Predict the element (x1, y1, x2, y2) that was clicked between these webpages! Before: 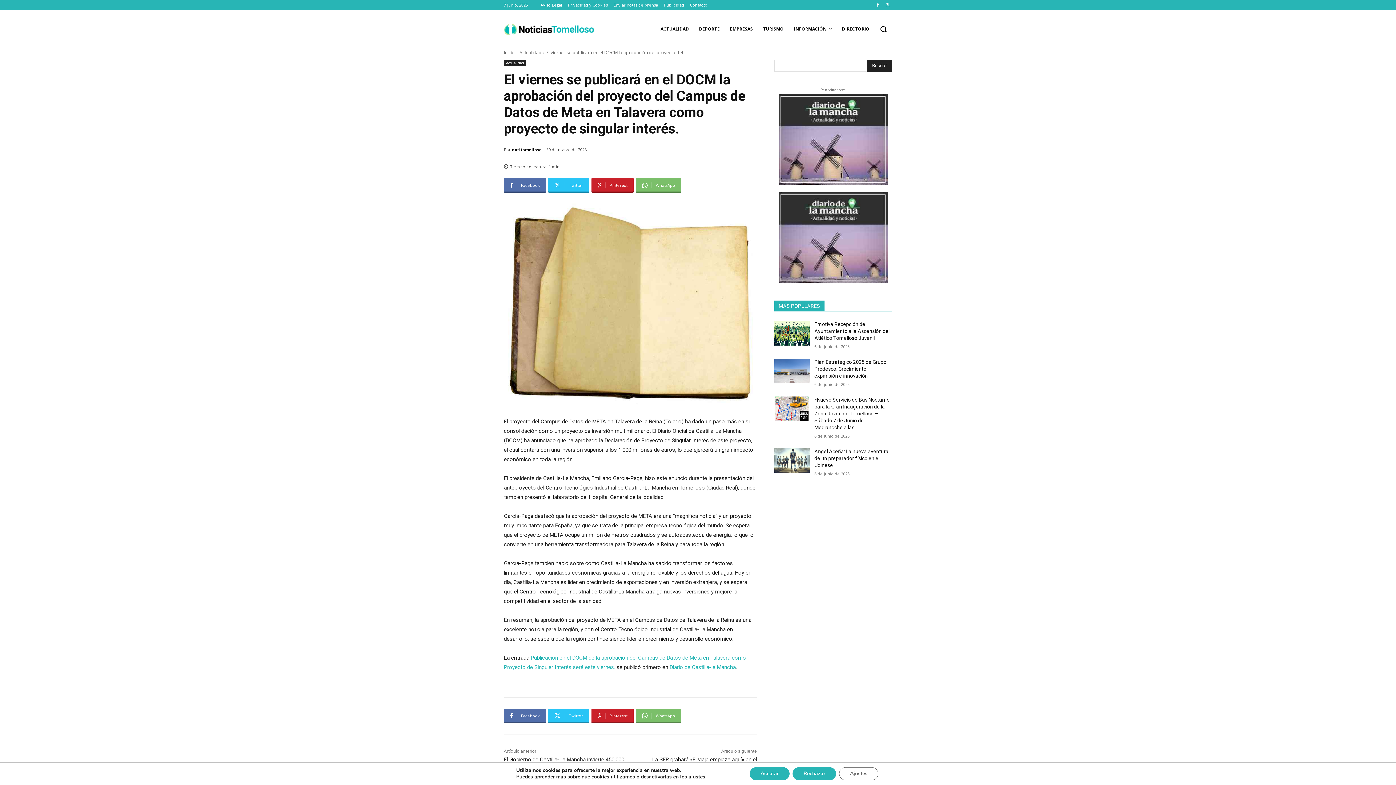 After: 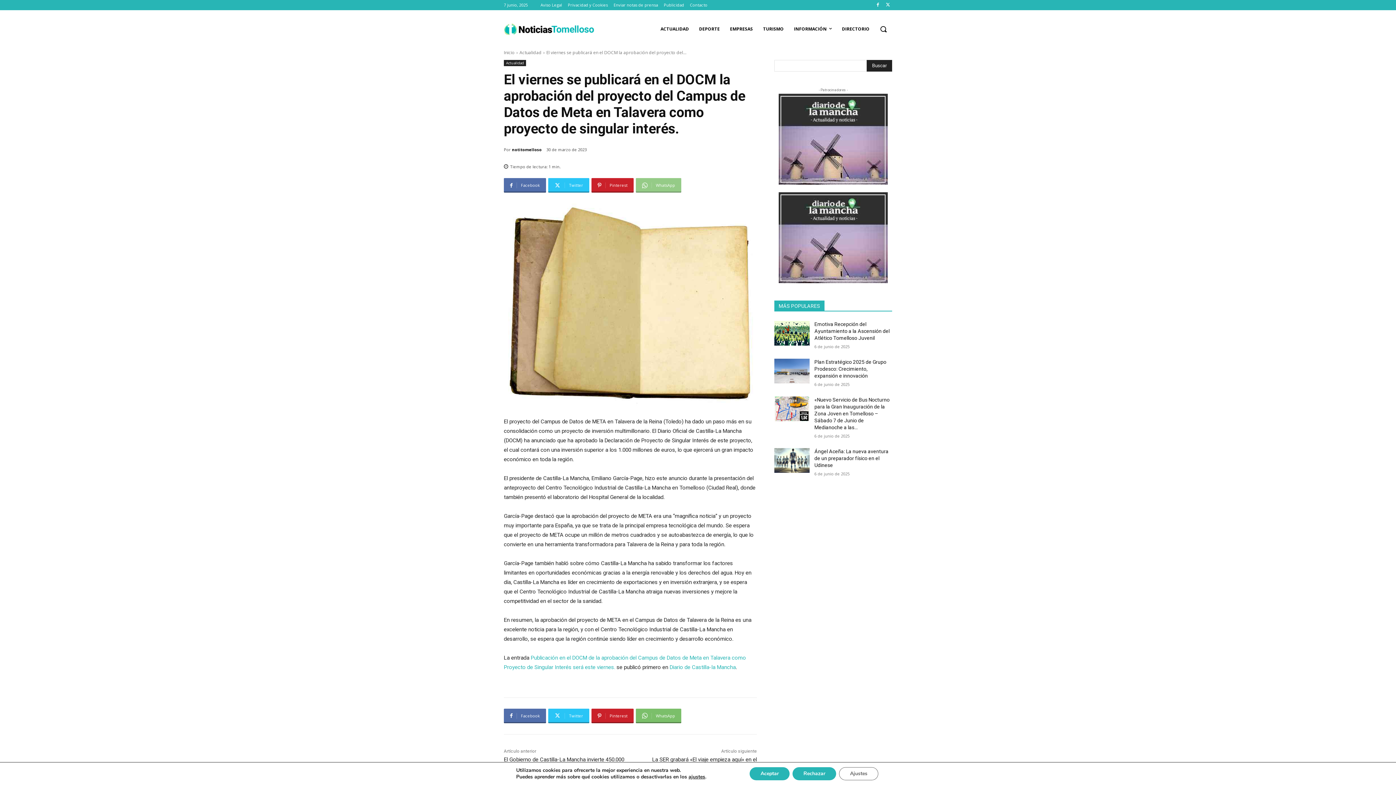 Action: label: WhatsApp bbox: (636, 178, 681, 192)